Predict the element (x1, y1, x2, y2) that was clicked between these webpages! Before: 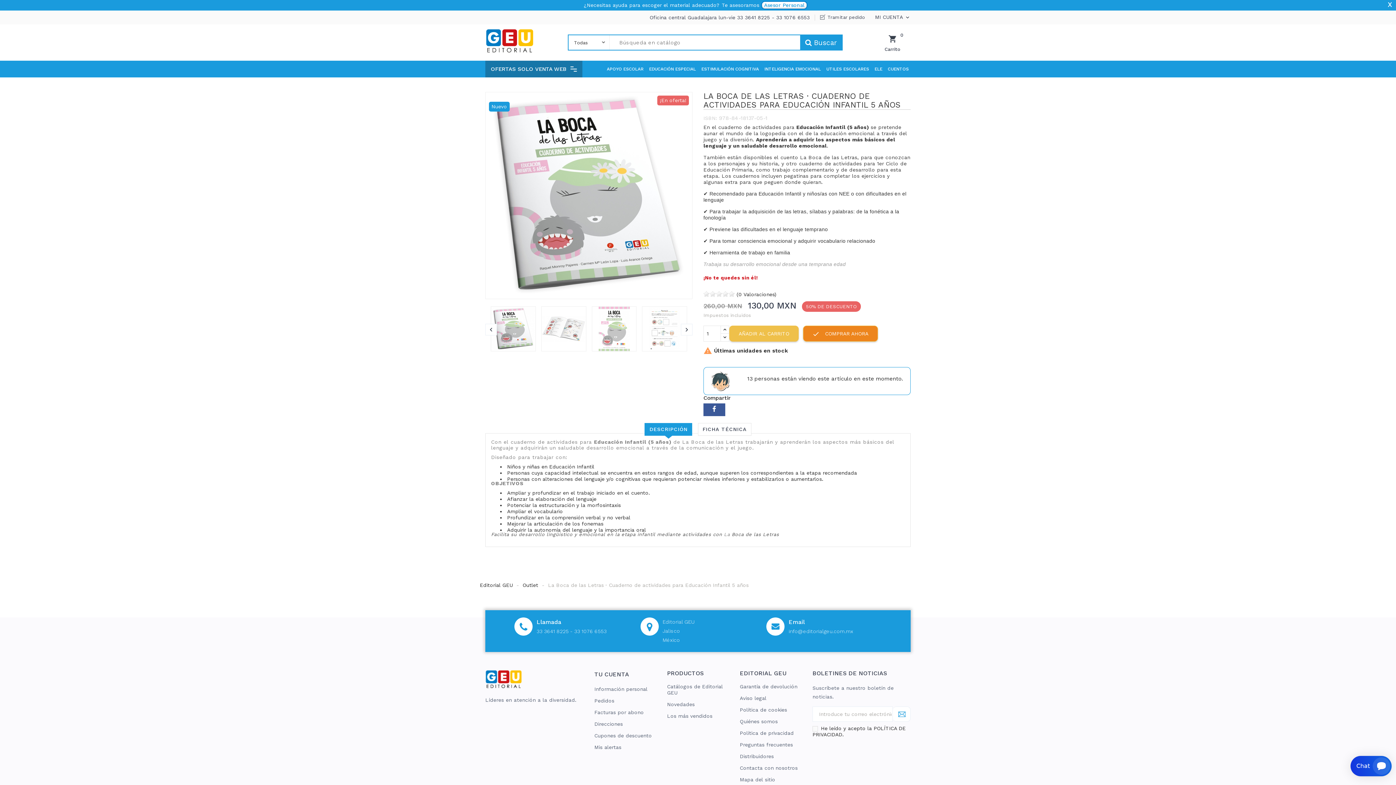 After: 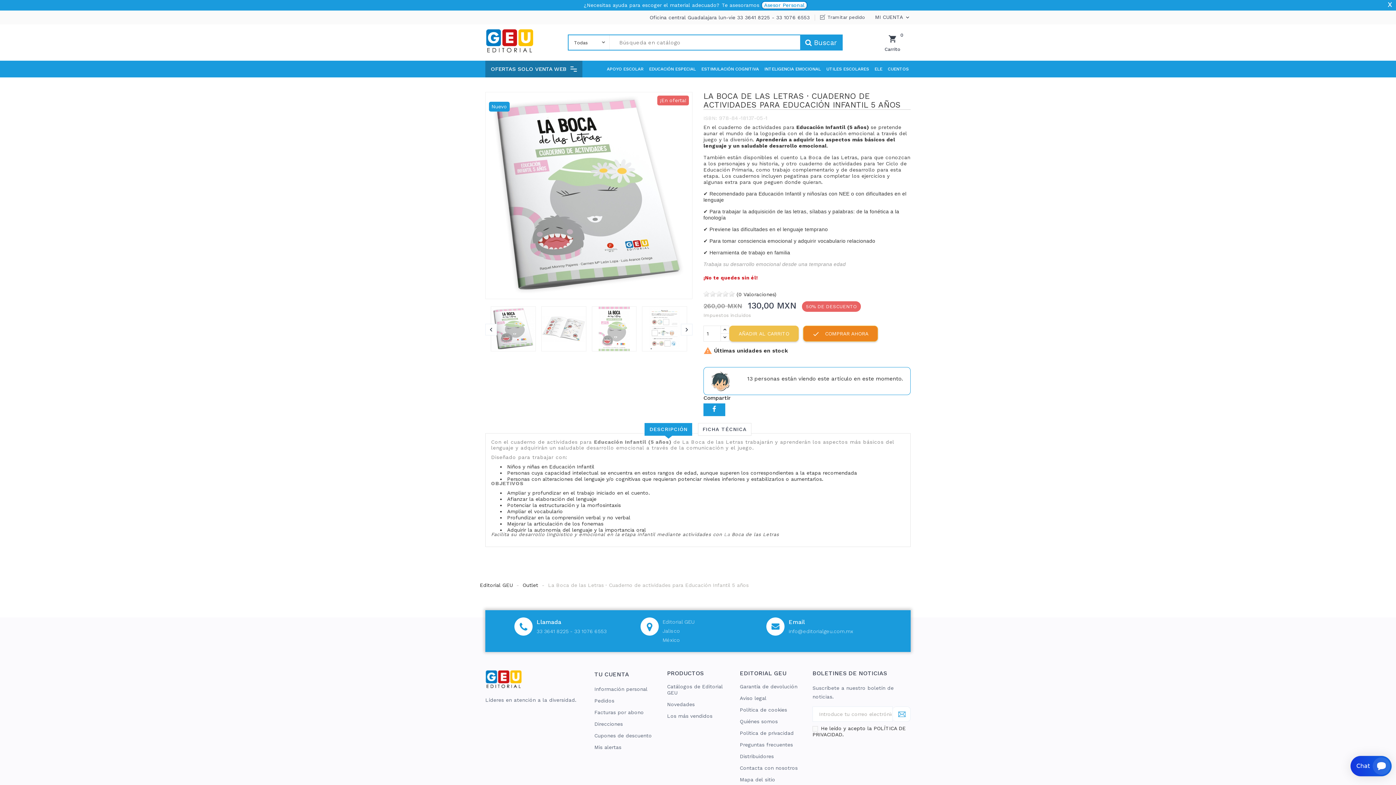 Action: bbox: (703, 403, 725, 416) label: Compartir